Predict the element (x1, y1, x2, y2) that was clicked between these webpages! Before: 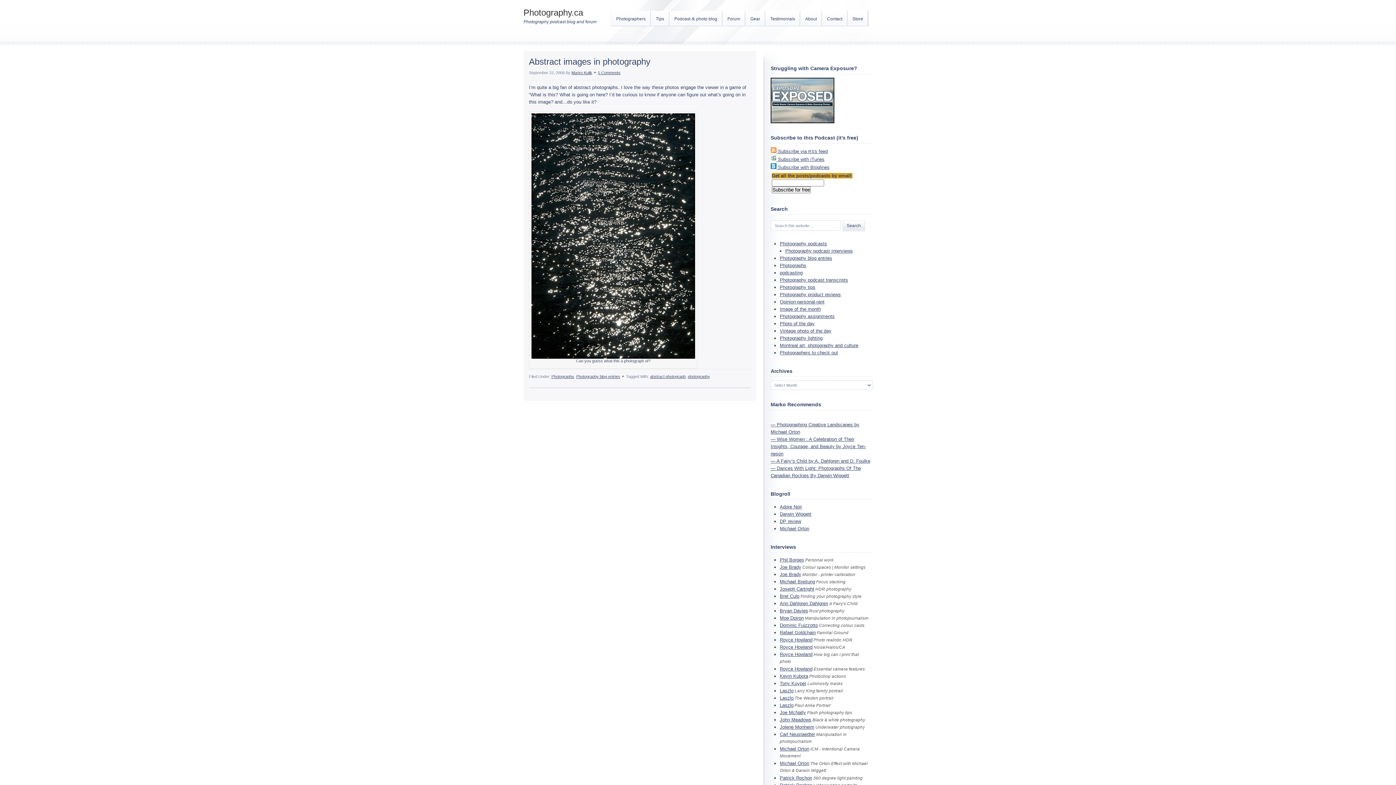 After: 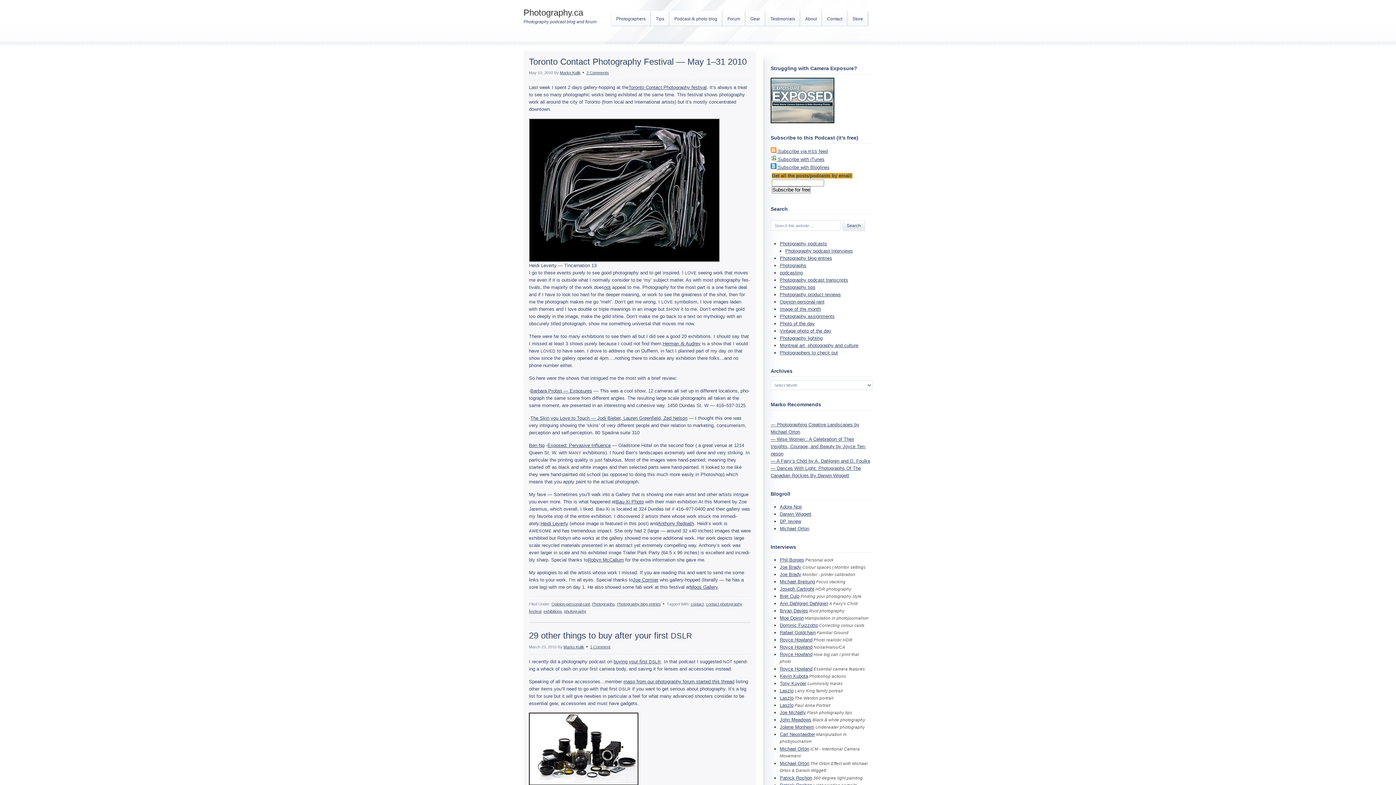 Action: bbox: (780, 299, 824, 304) label: Opinion-personal-rant